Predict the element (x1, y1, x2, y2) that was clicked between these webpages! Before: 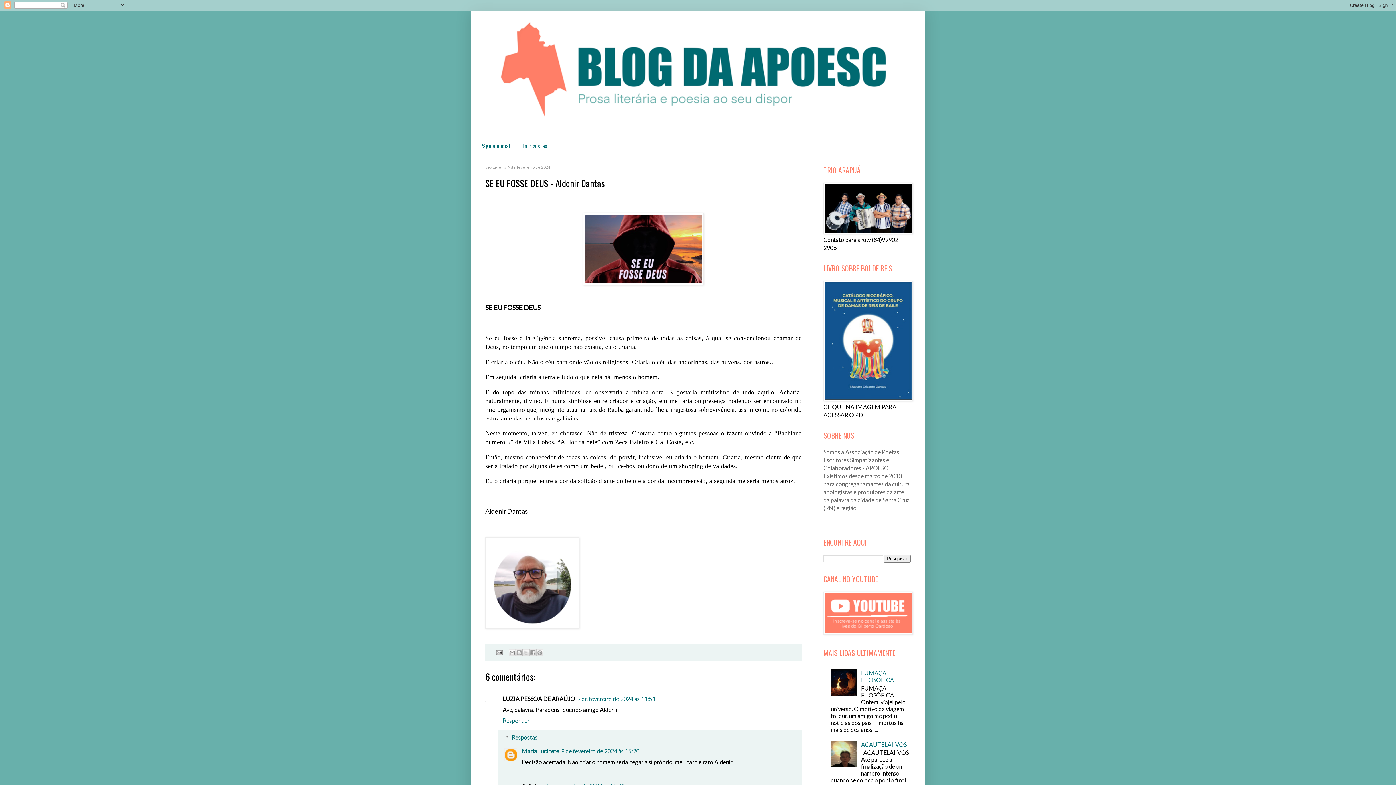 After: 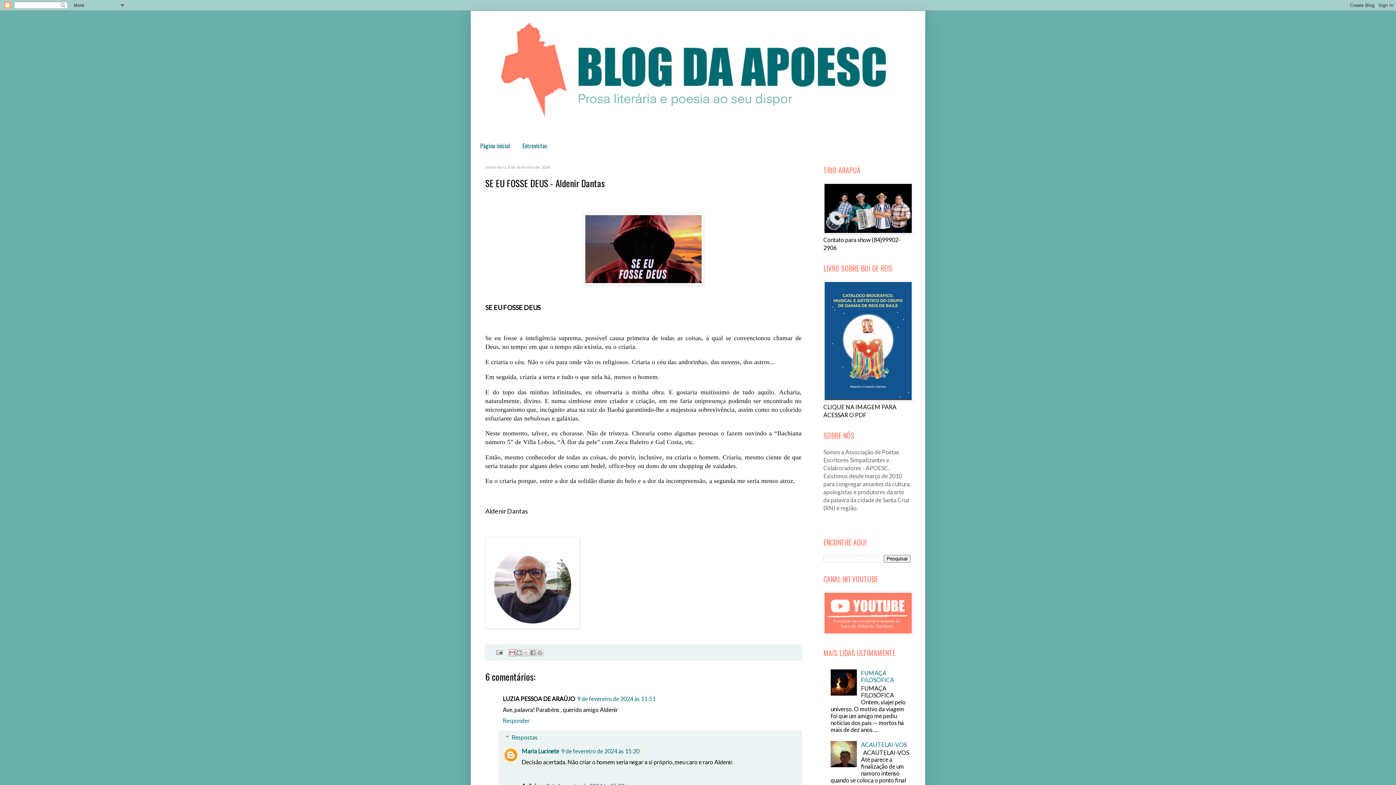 Action: label: Enviar por e-mail bbox: (508, 649, 515, 656)